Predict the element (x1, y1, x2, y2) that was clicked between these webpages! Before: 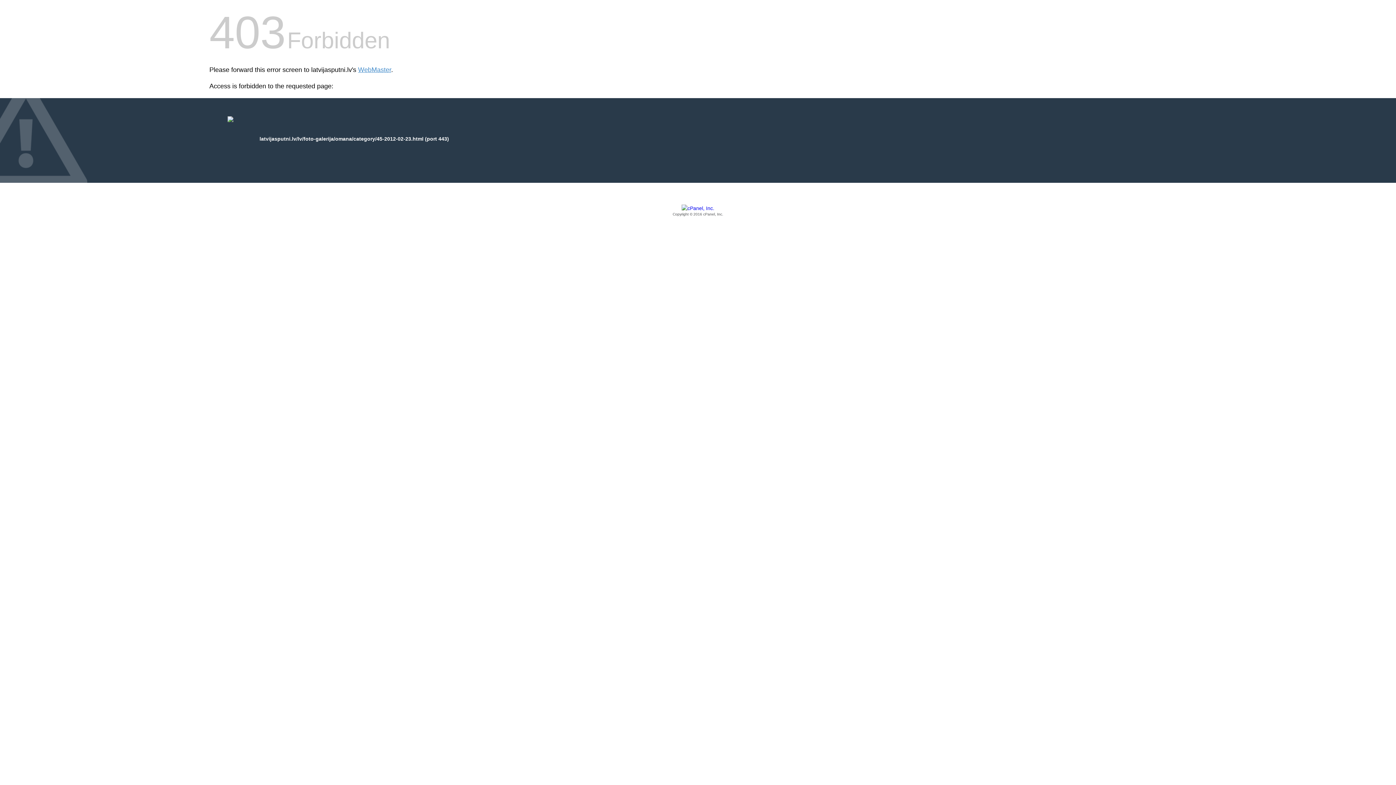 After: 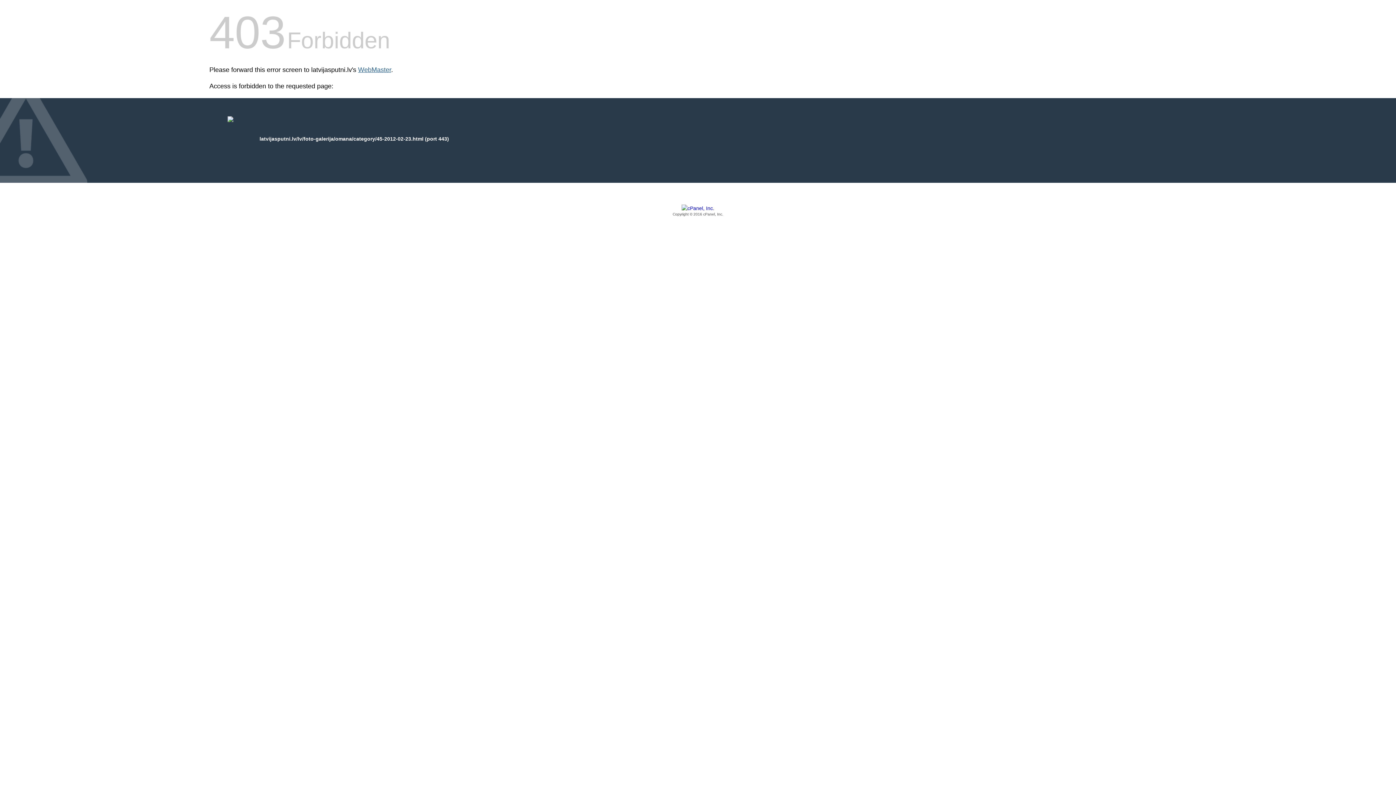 Action: label: WebMaster bbox: (358, 66, 391, 73)